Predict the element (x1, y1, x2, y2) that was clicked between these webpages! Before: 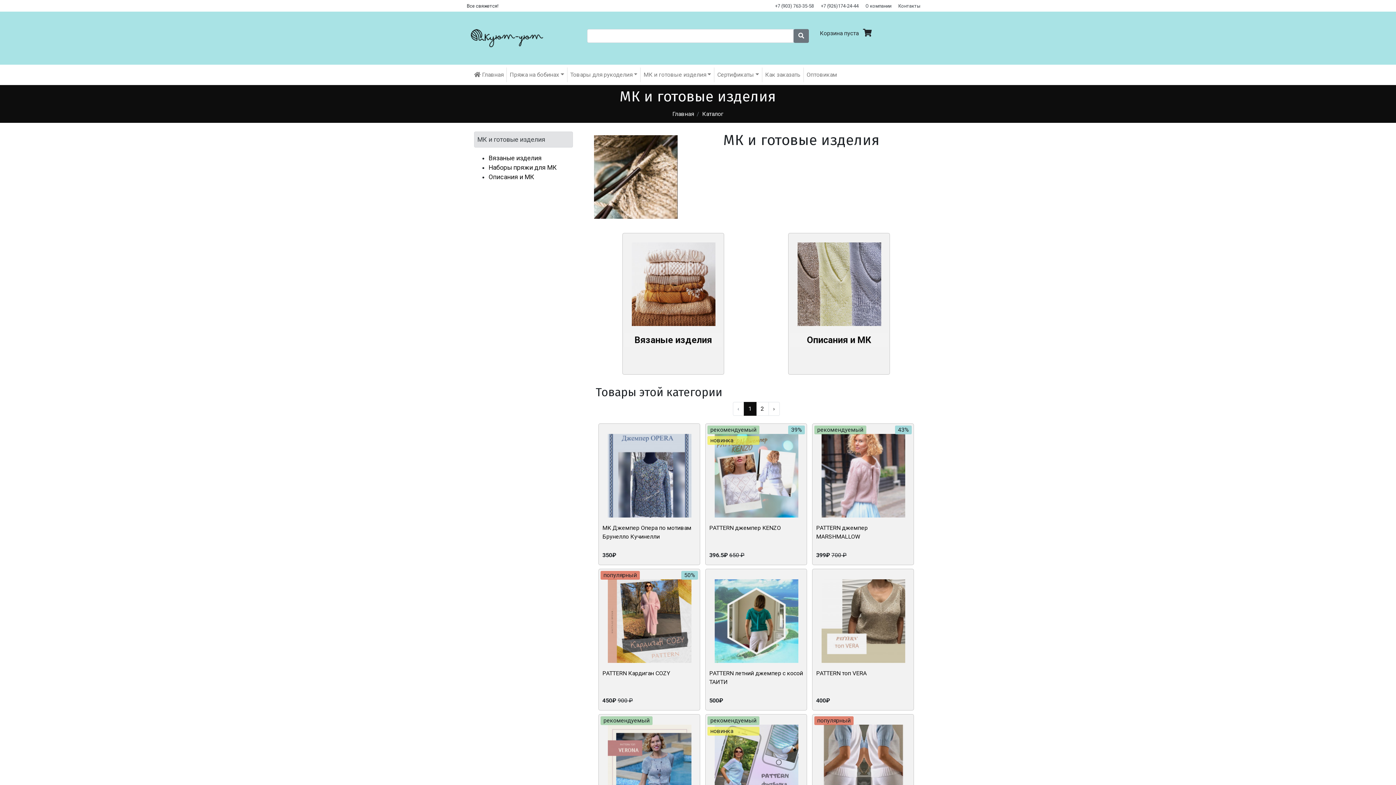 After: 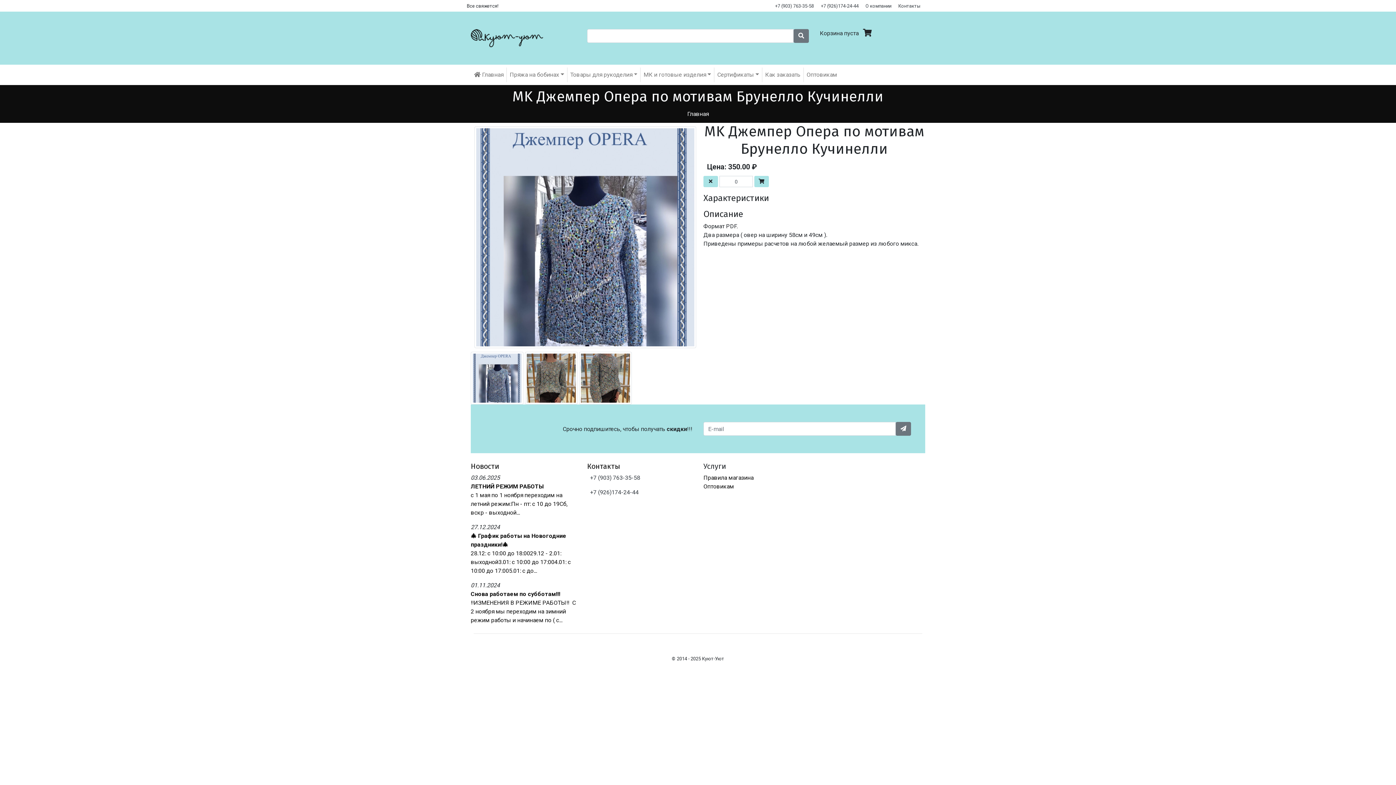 Action: bbox: (604, 430, 695, 519)